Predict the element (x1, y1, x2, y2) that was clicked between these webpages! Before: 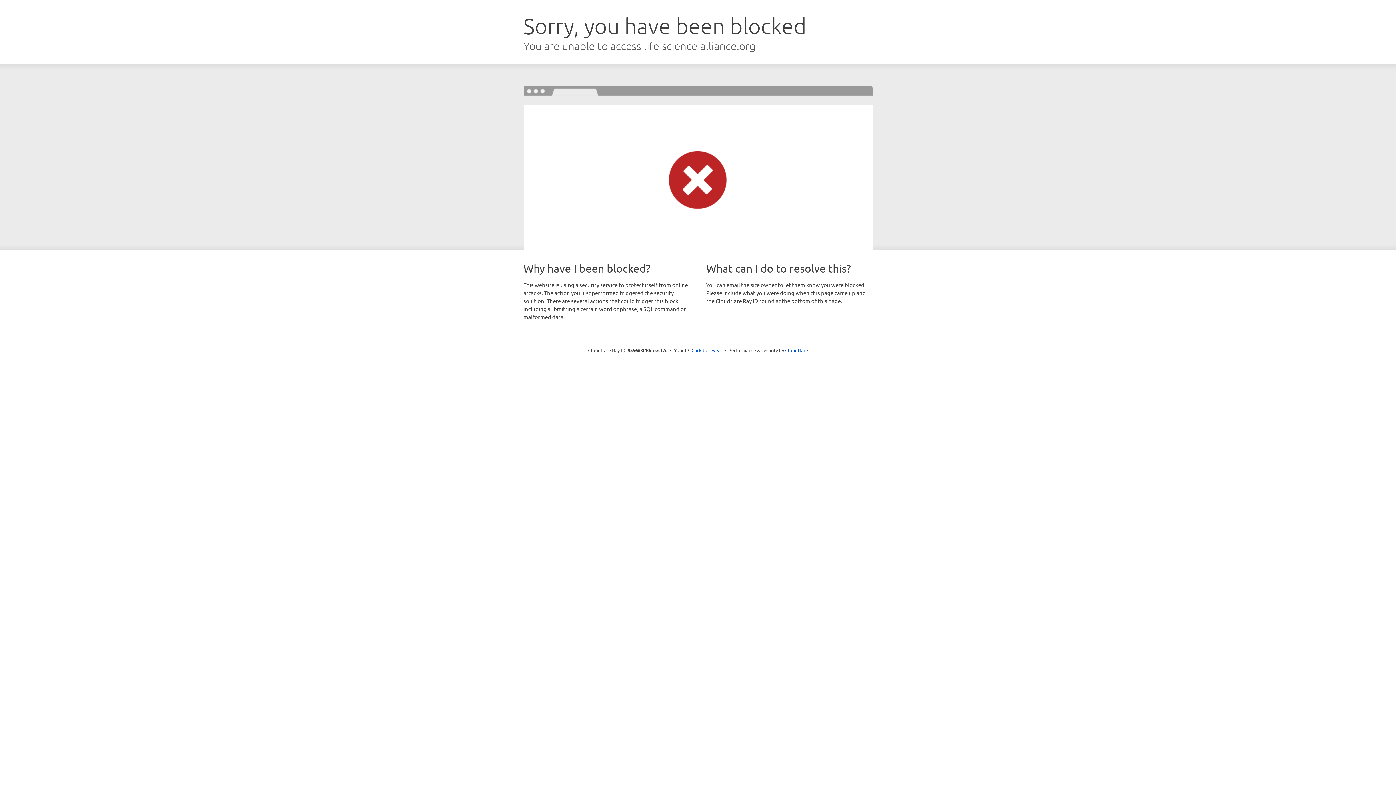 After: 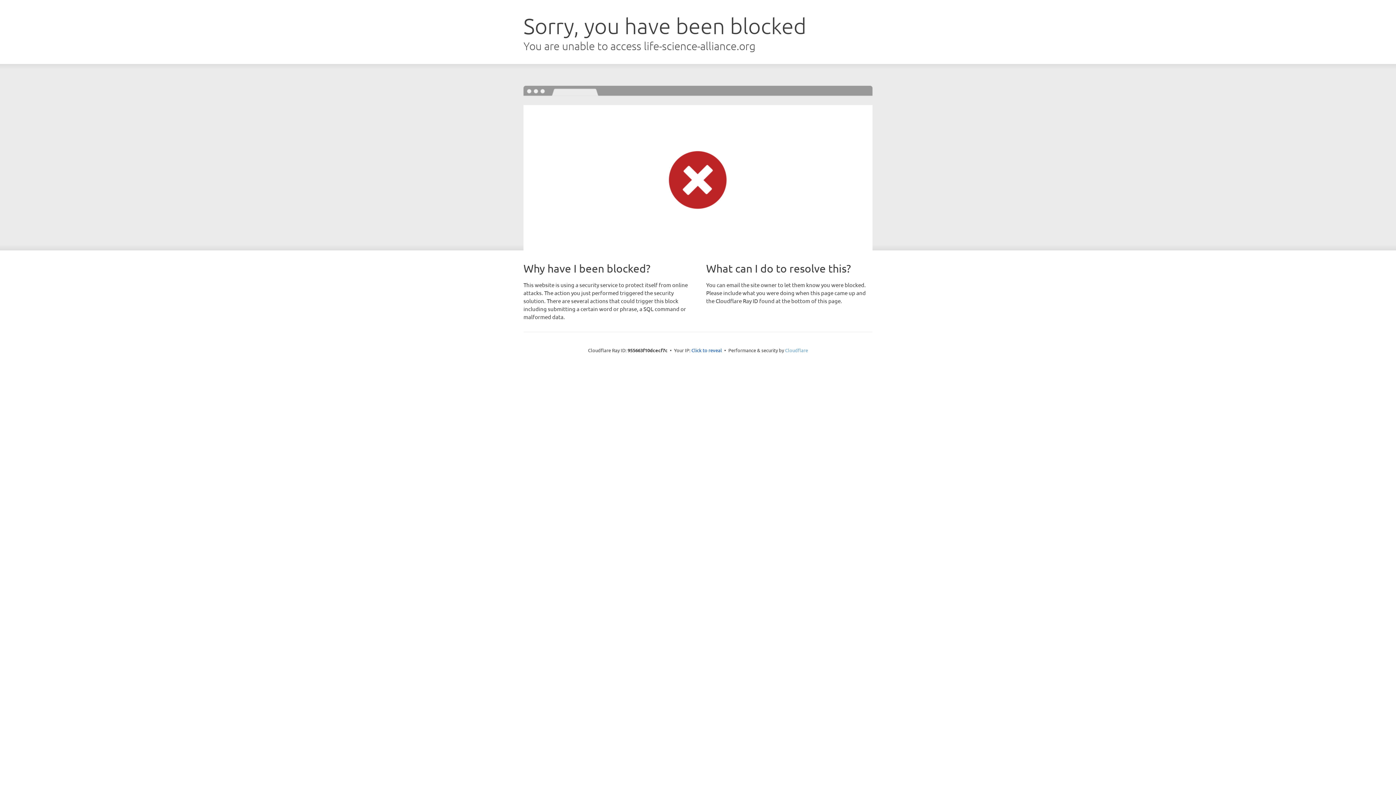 Action: label: Cloudflare bbox: (785, 347, 808, 353)